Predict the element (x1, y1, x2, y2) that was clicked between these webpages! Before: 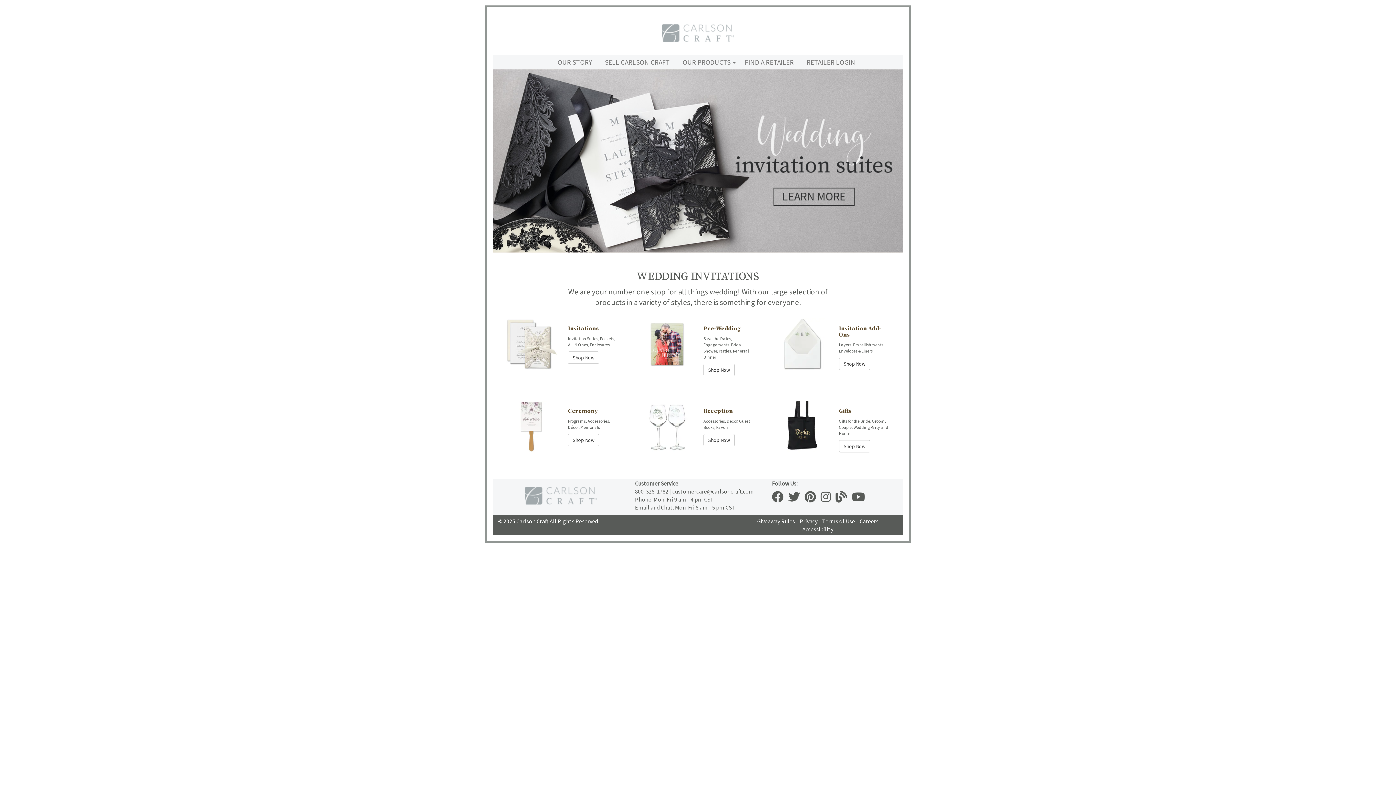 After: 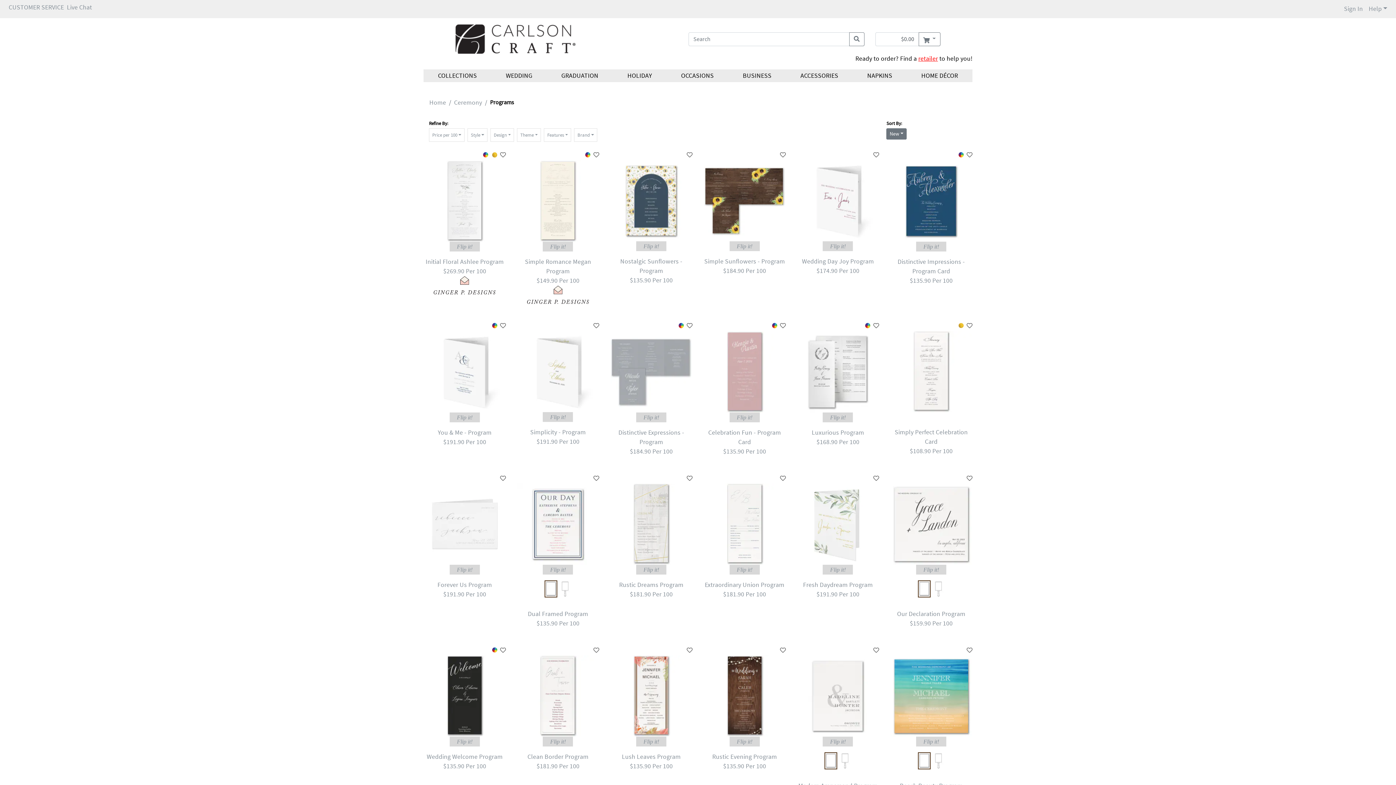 Action: bbox: (505, 422, 557, 429)